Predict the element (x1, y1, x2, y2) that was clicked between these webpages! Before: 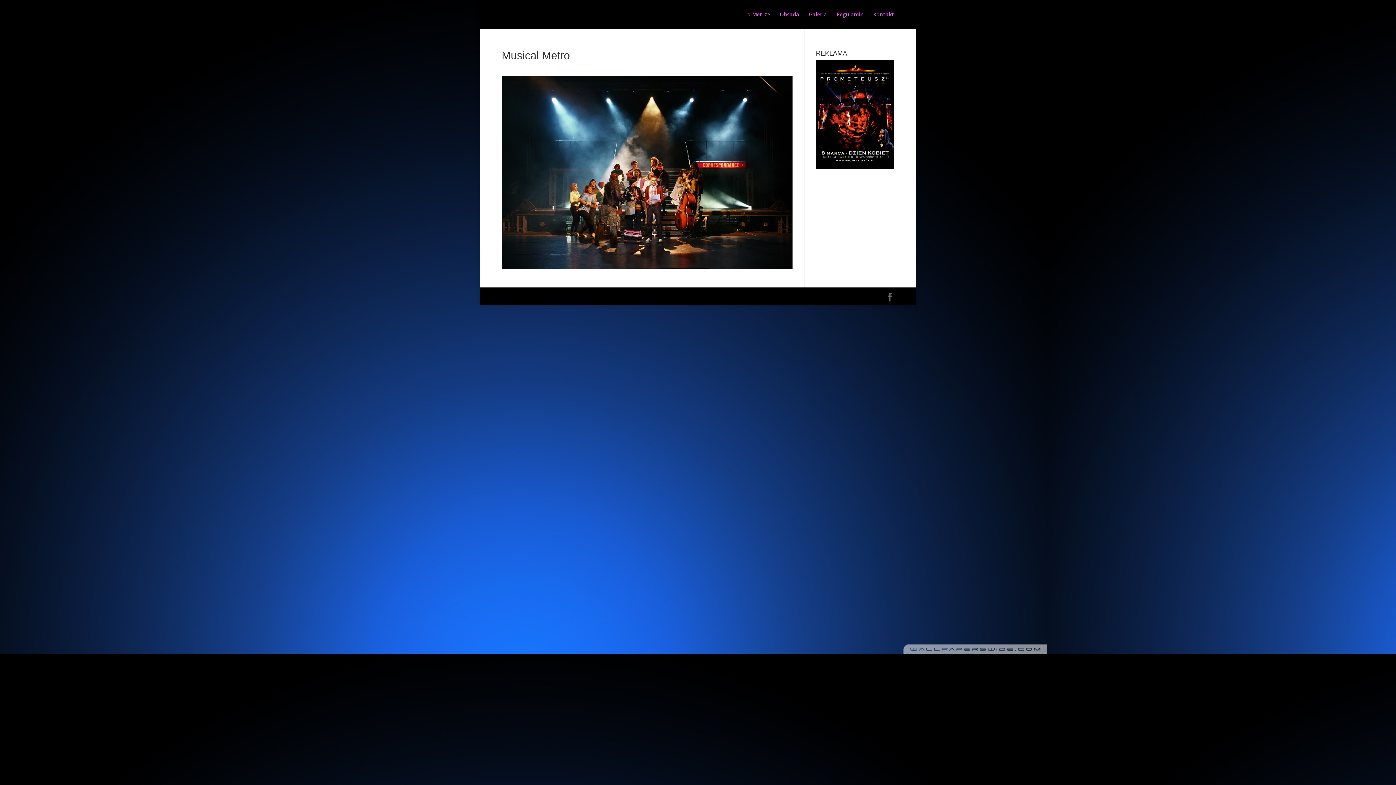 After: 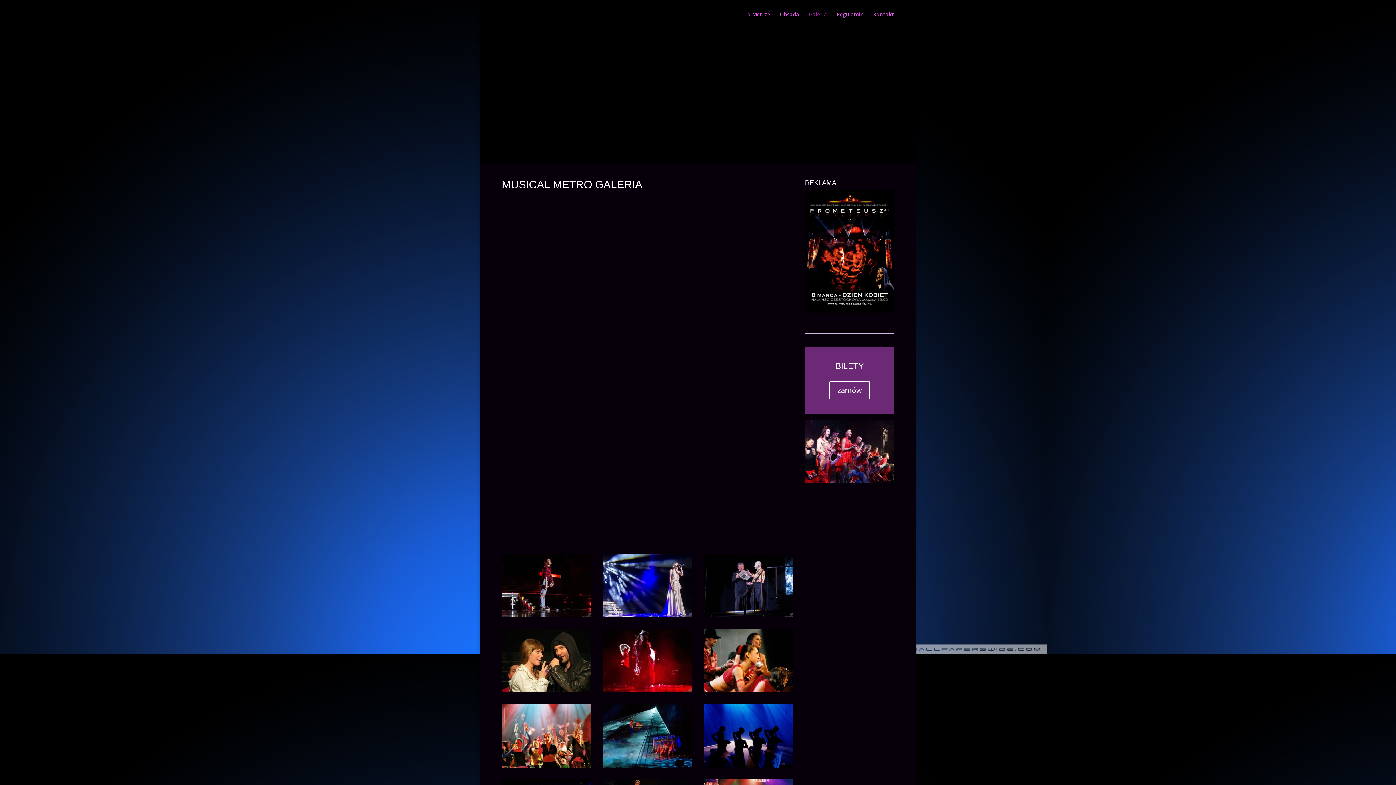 Action: bbox: (809, 12, 827, 29) label: Galeria